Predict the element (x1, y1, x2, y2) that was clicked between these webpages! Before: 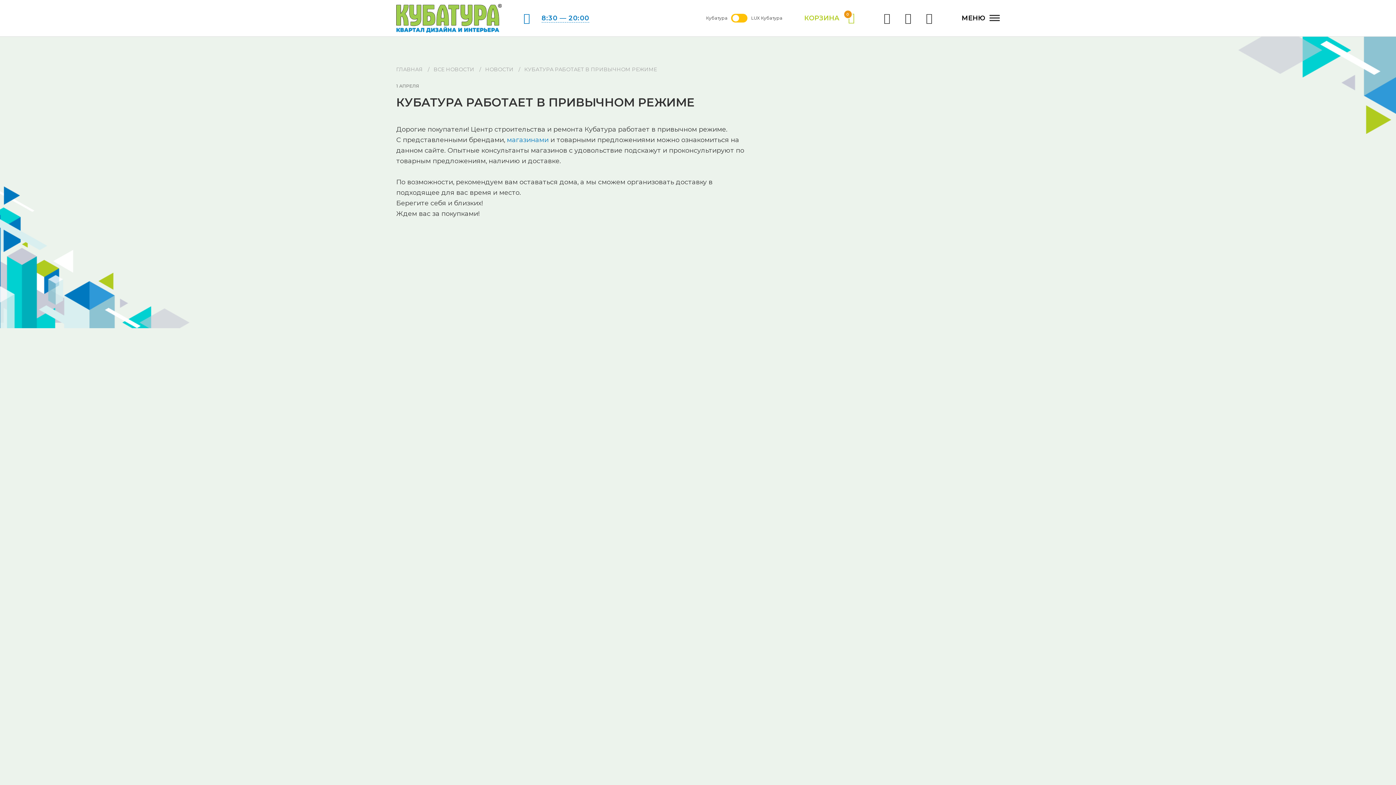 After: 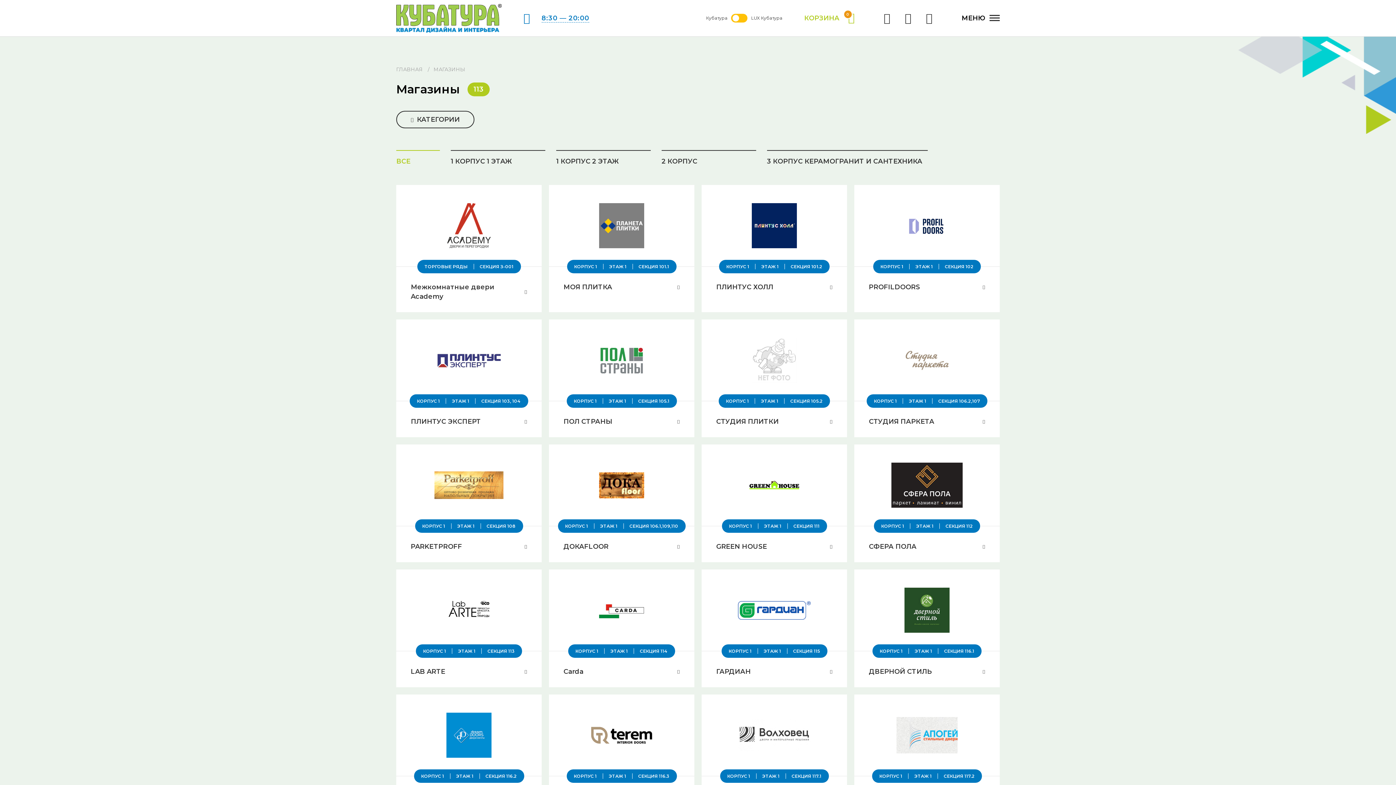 Action: label: магазинами bbox: (506, 136, 548, 144)